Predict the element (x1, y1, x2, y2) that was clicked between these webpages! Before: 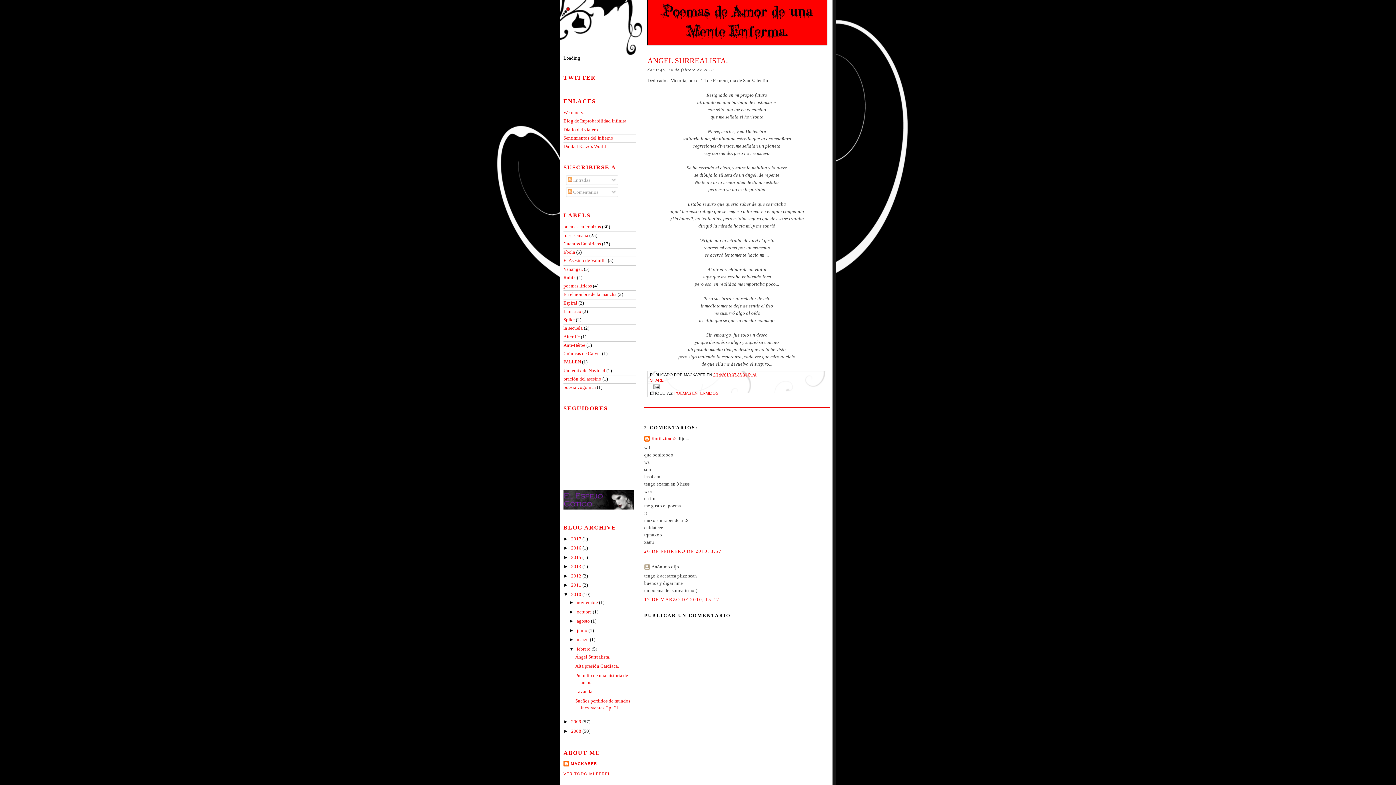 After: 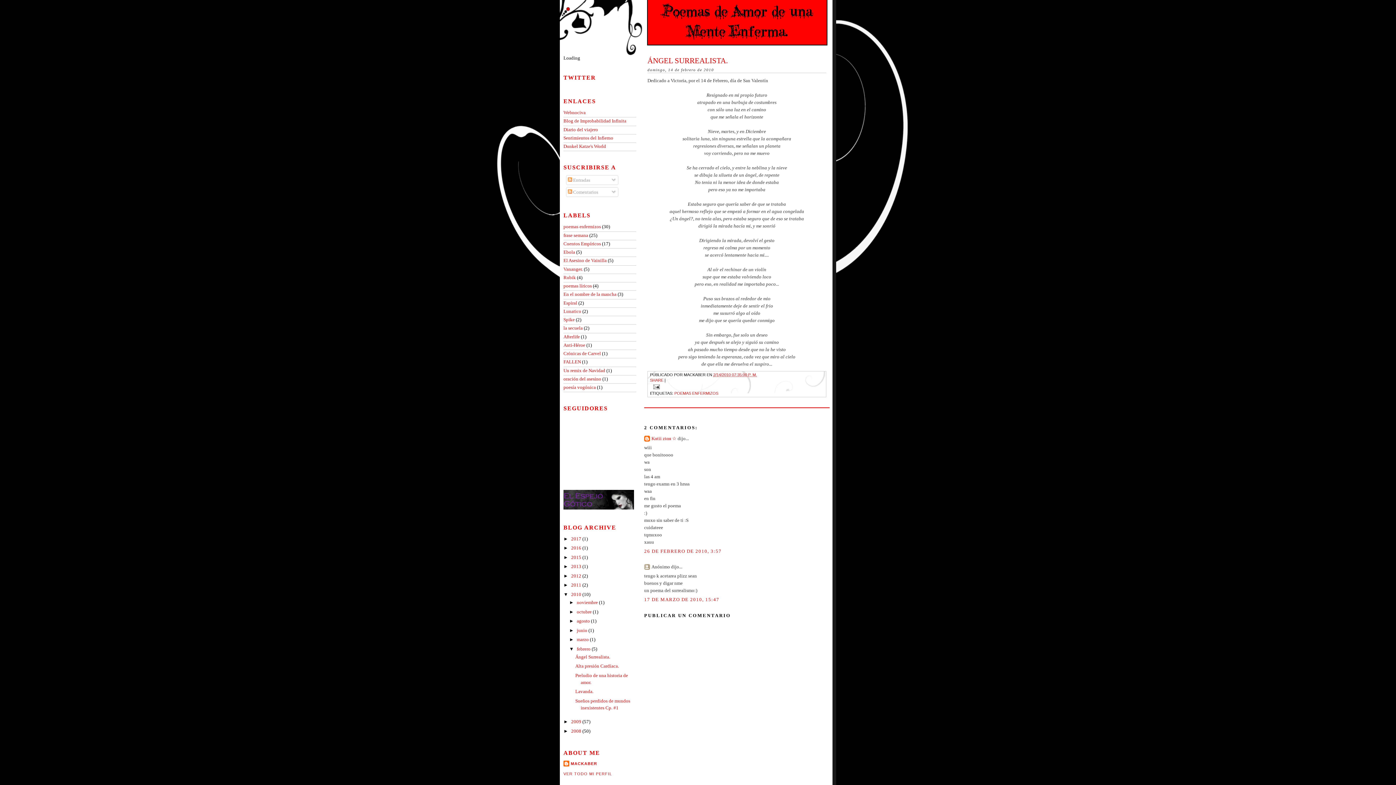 Action: bbox: (575, 654, 610, 659) label: Ángel Surrealista.